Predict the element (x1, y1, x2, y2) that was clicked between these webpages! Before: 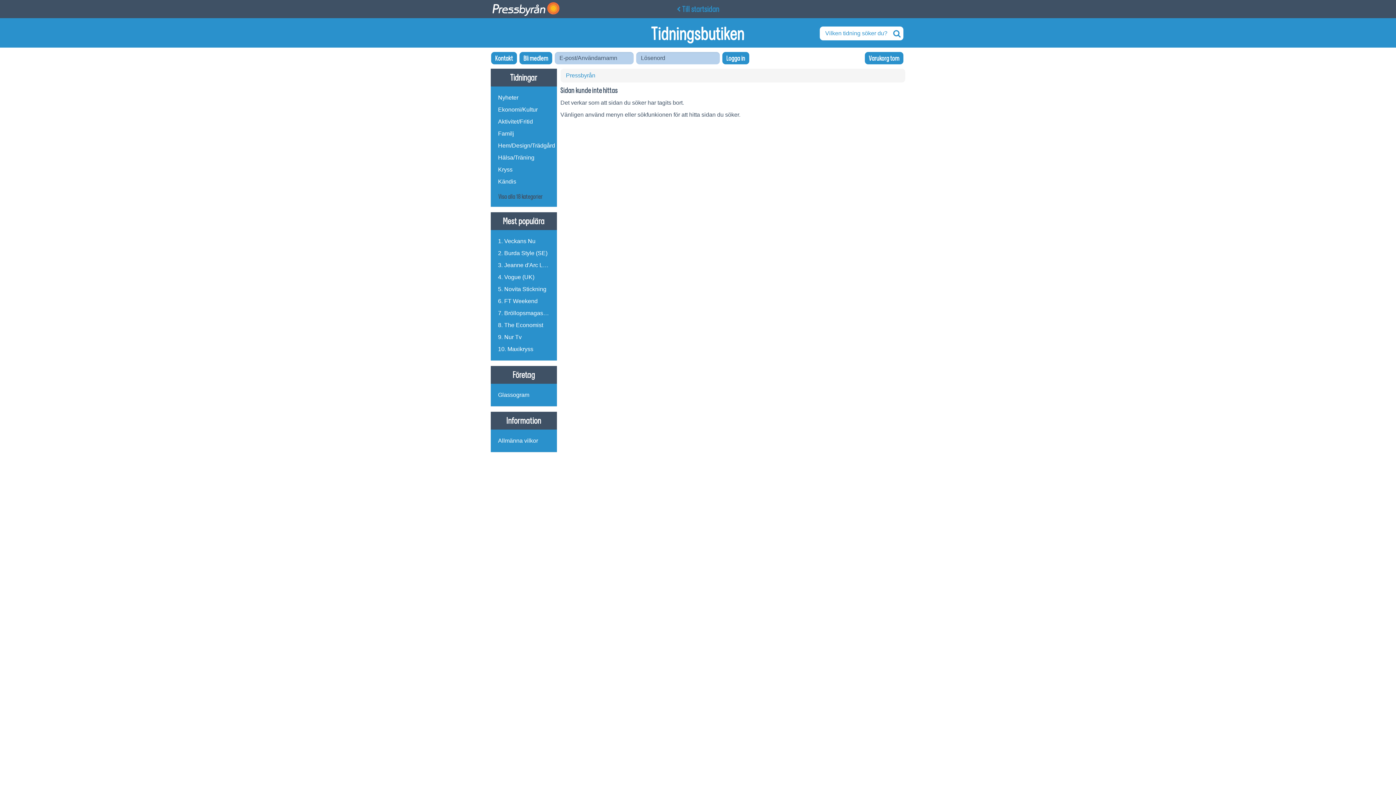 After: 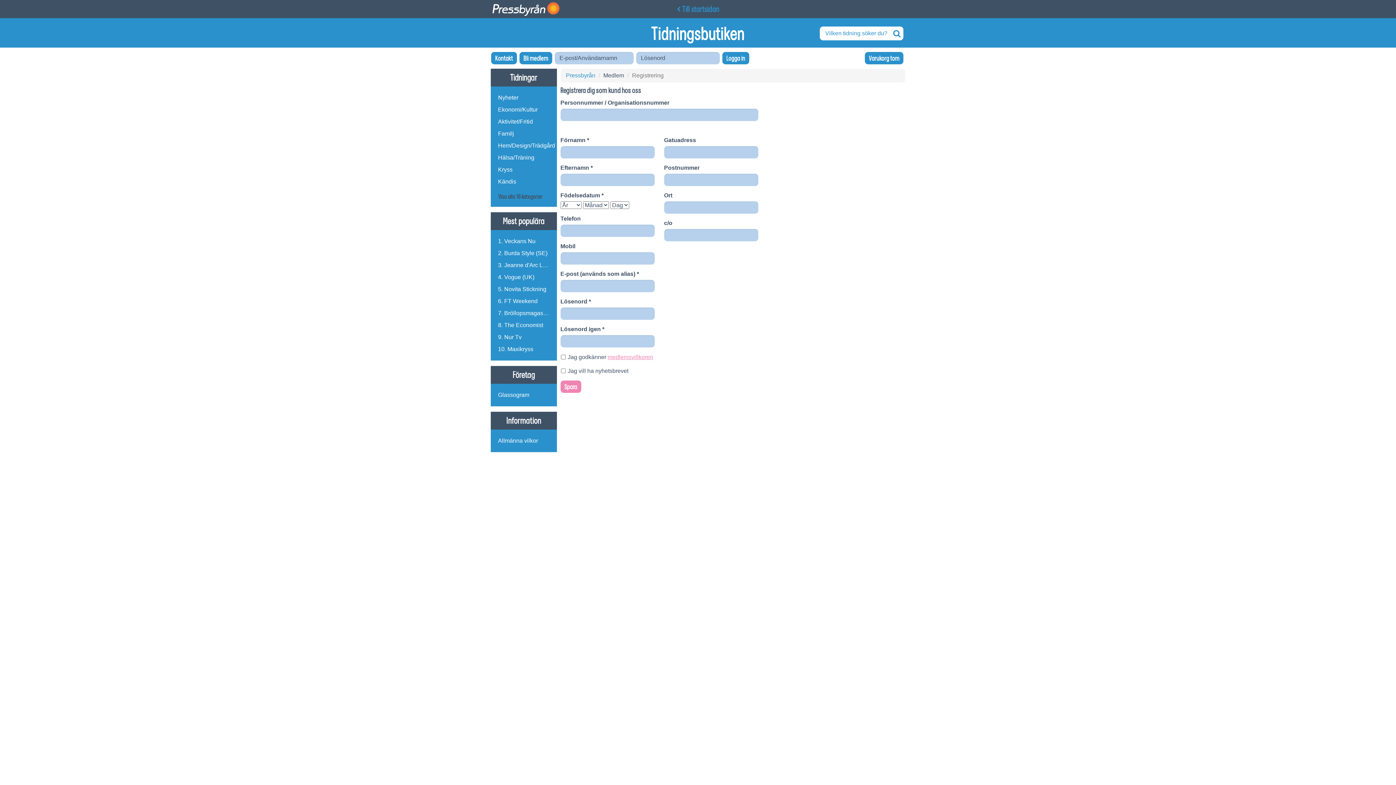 Action: bbox: (519, 52, 552, 64) label: Bli medlem